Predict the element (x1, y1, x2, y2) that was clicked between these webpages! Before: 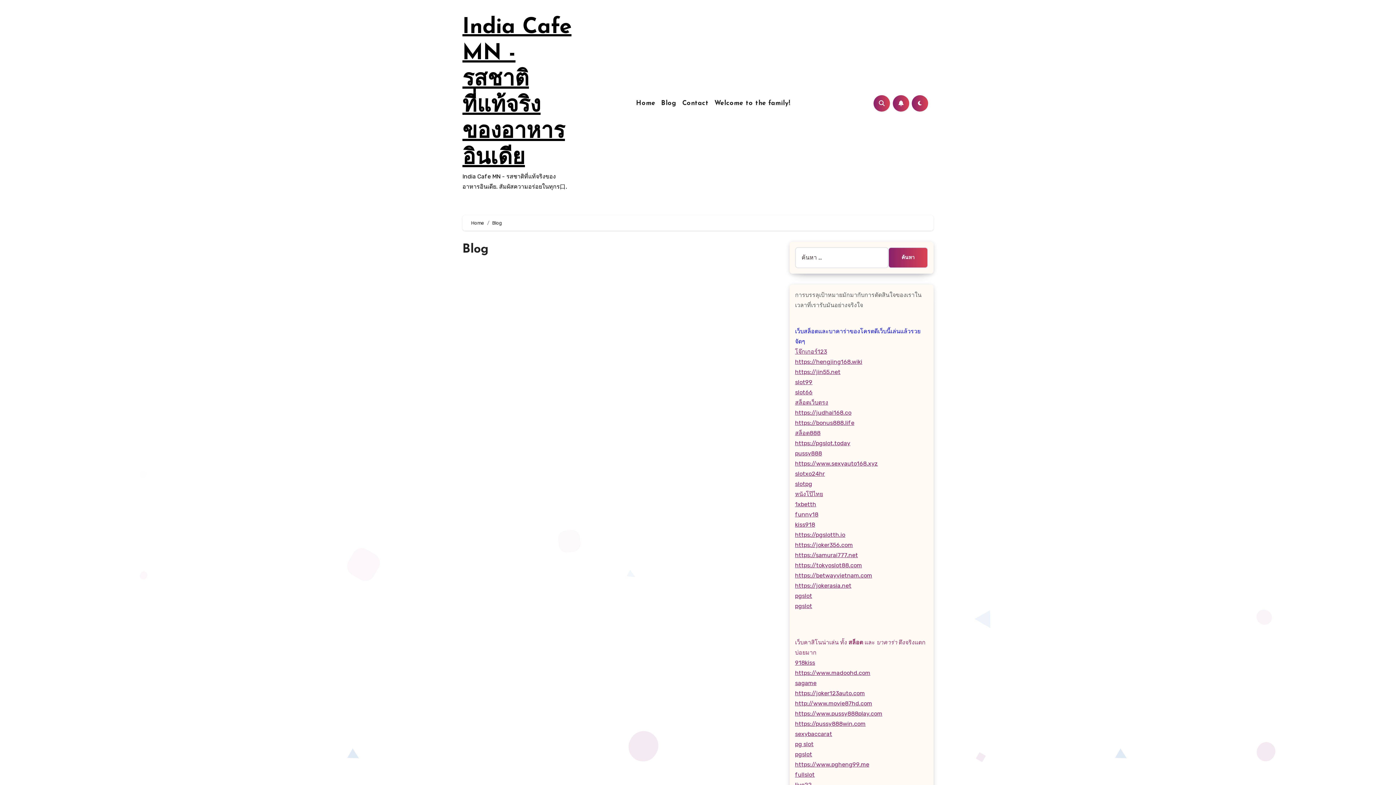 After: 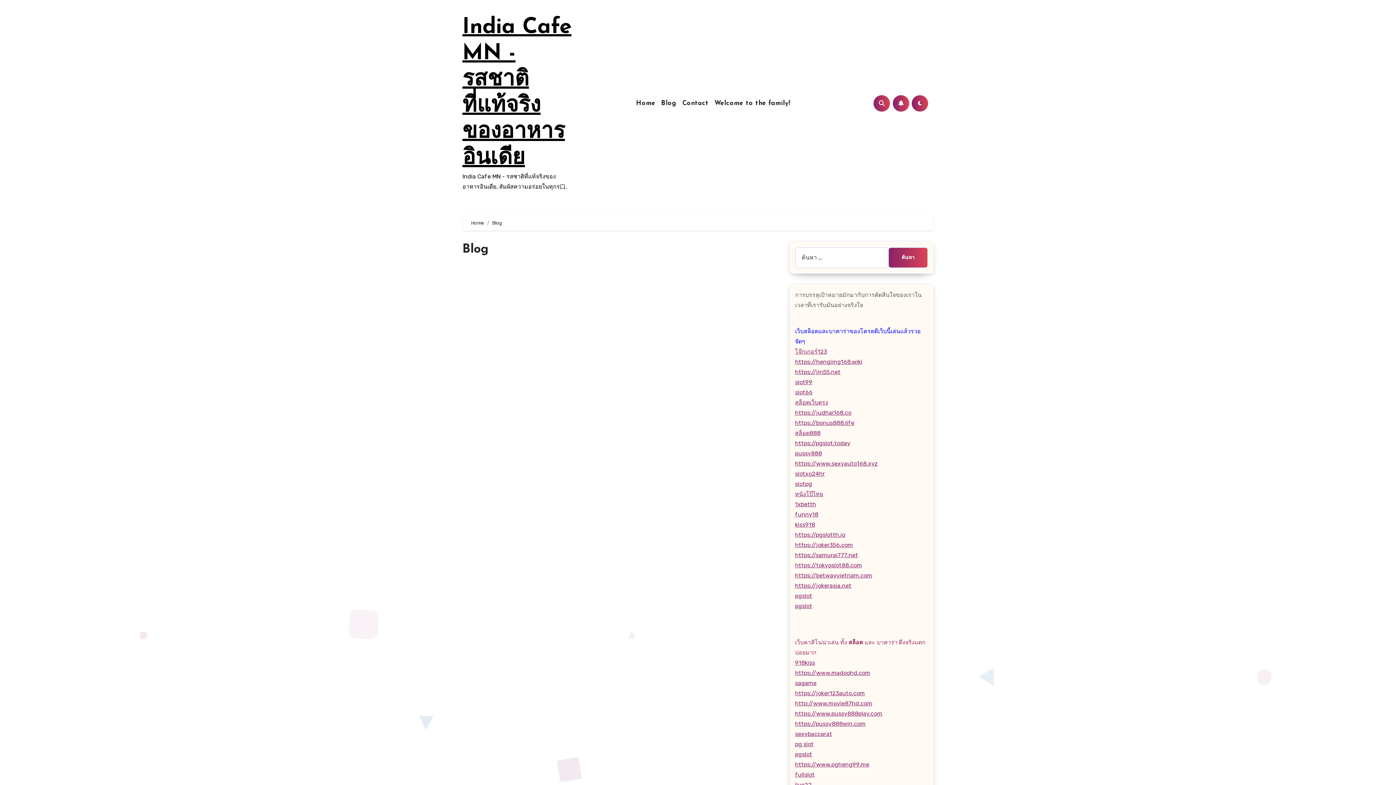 Action: bbox: (658, 99, 679, 107) label: Blog